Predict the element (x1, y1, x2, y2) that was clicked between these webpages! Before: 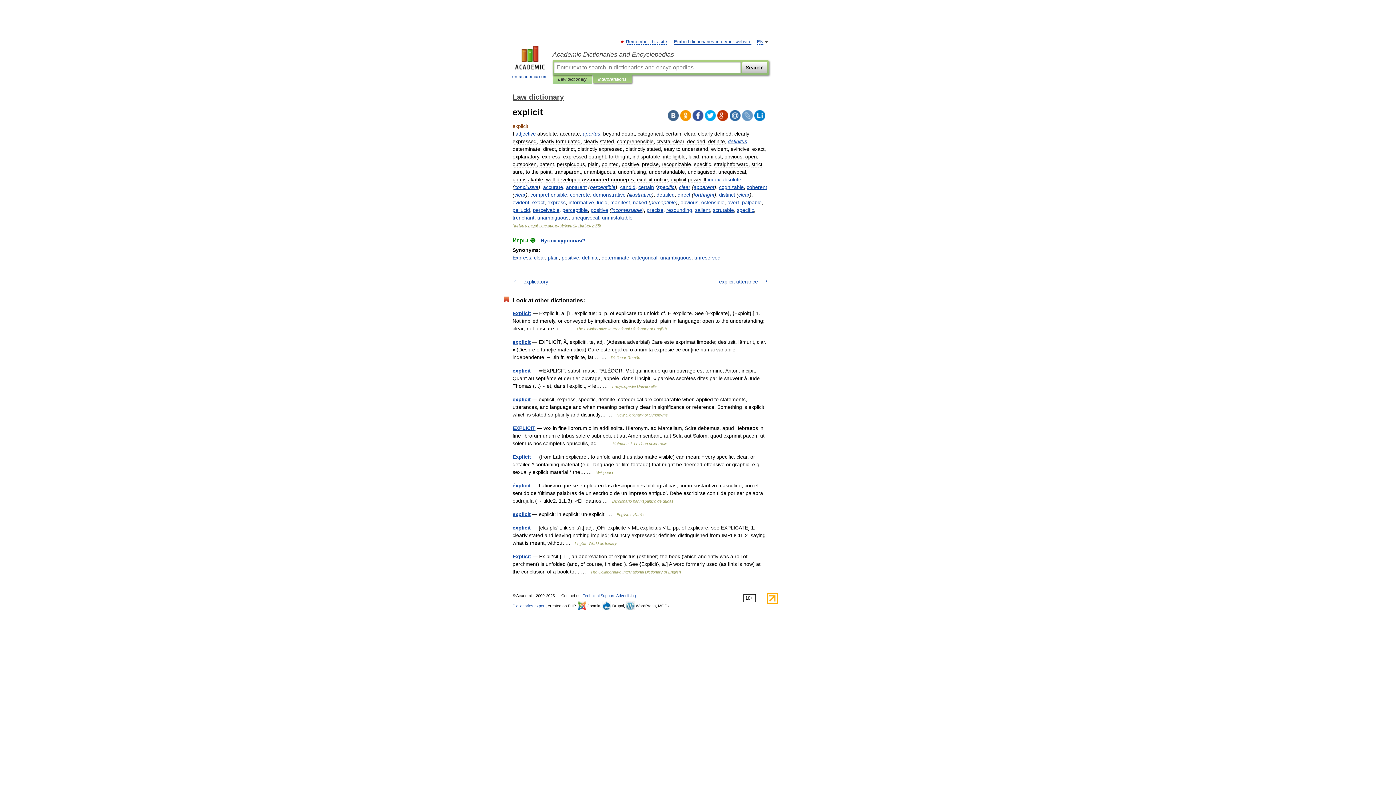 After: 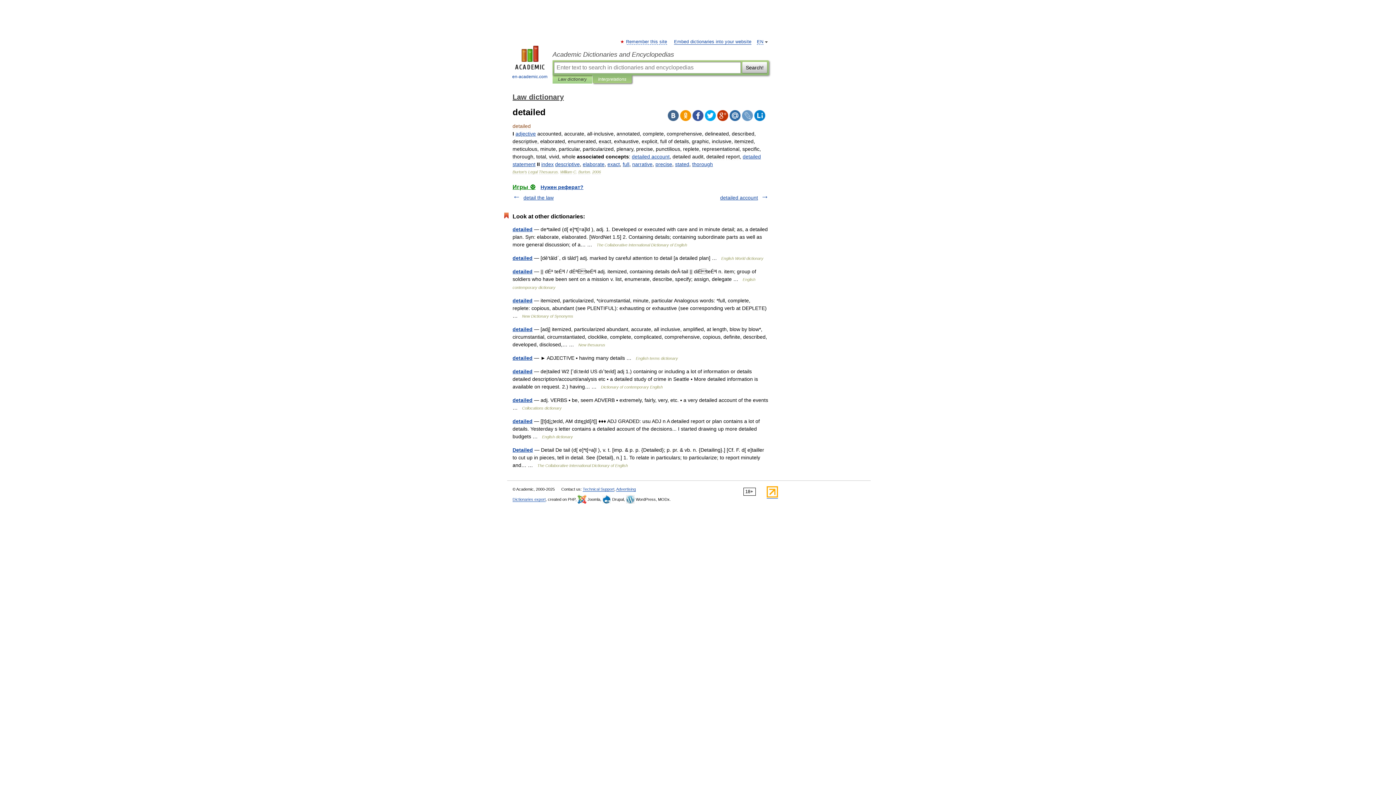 Action: bbox: (656, 192, 674, 197) label: detailed